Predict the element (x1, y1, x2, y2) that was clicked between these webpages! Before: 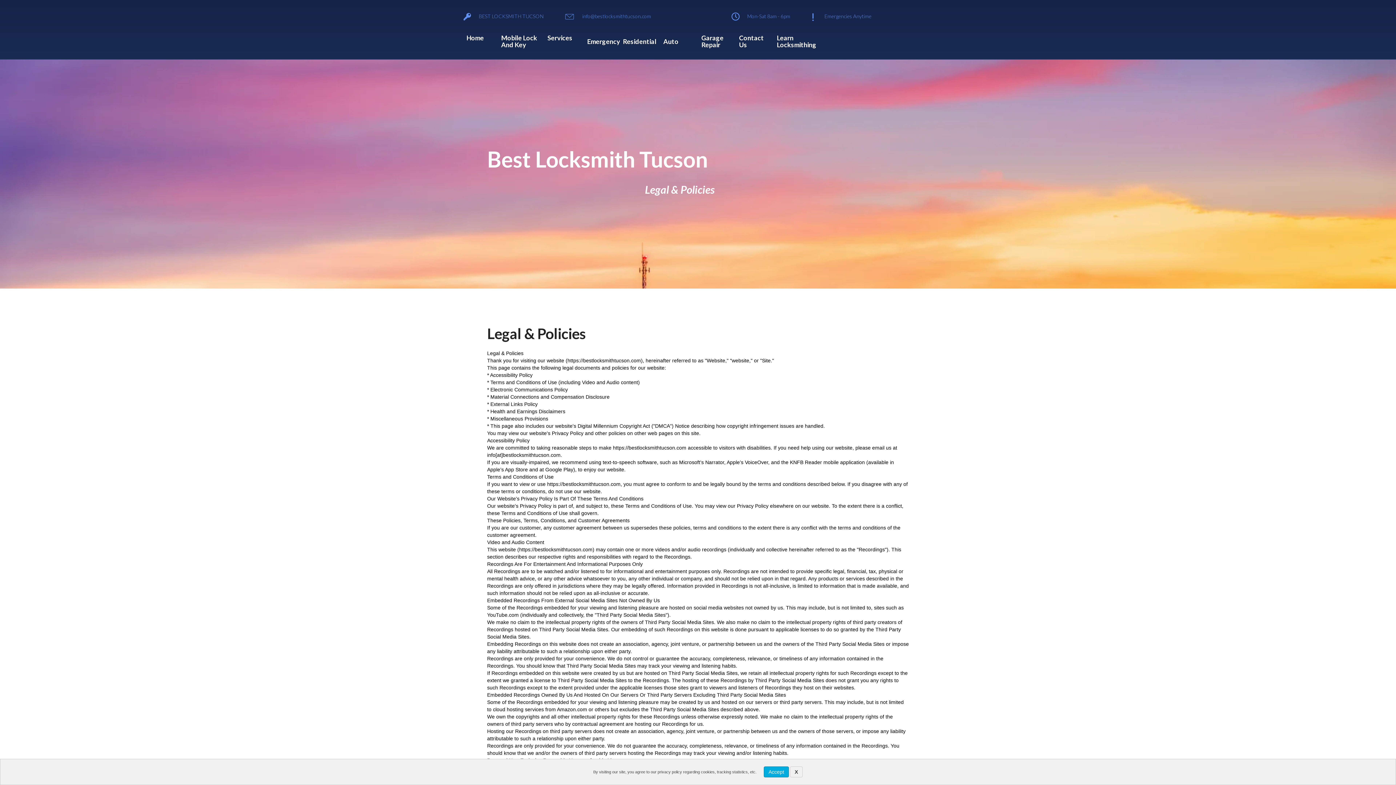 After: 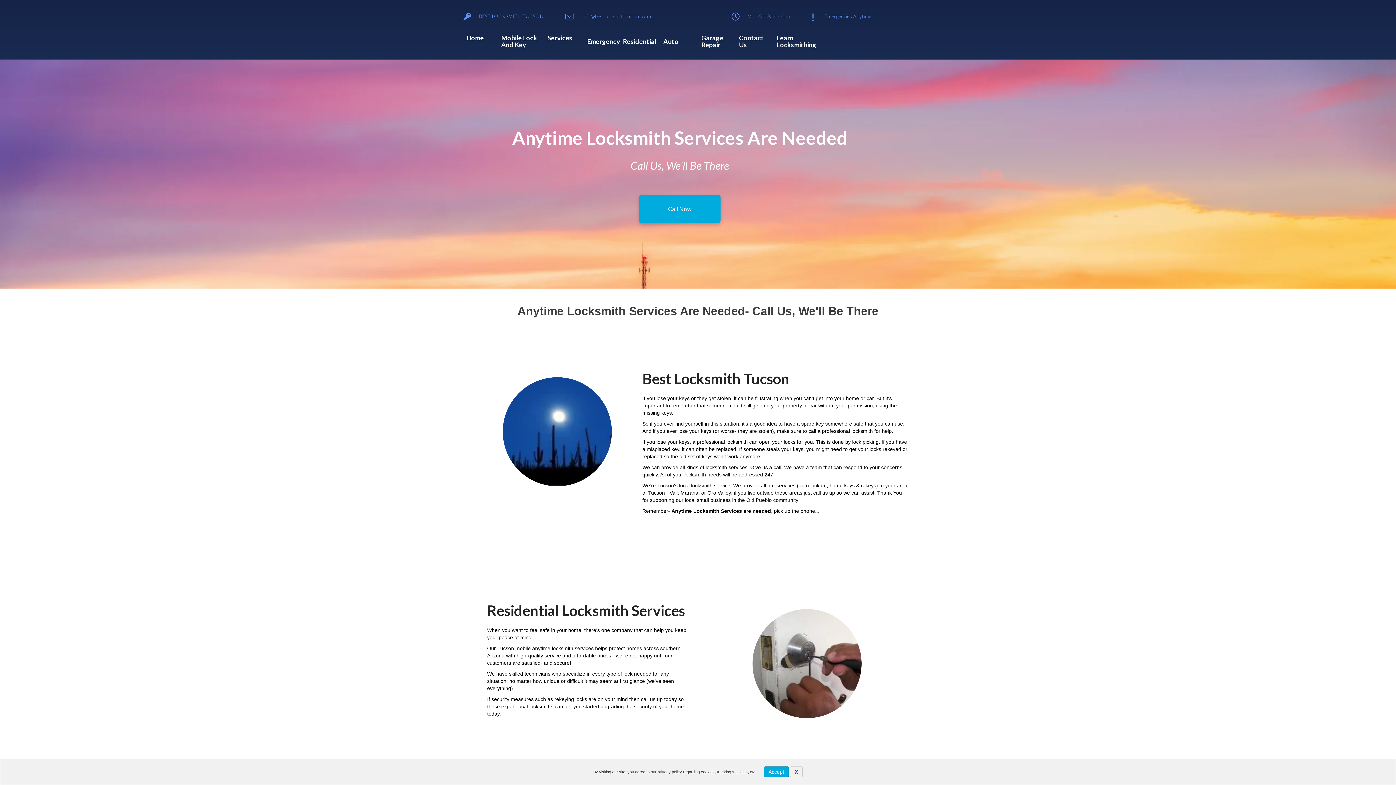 Action: label: Emergency bbox: (583, 34, 624, 48)